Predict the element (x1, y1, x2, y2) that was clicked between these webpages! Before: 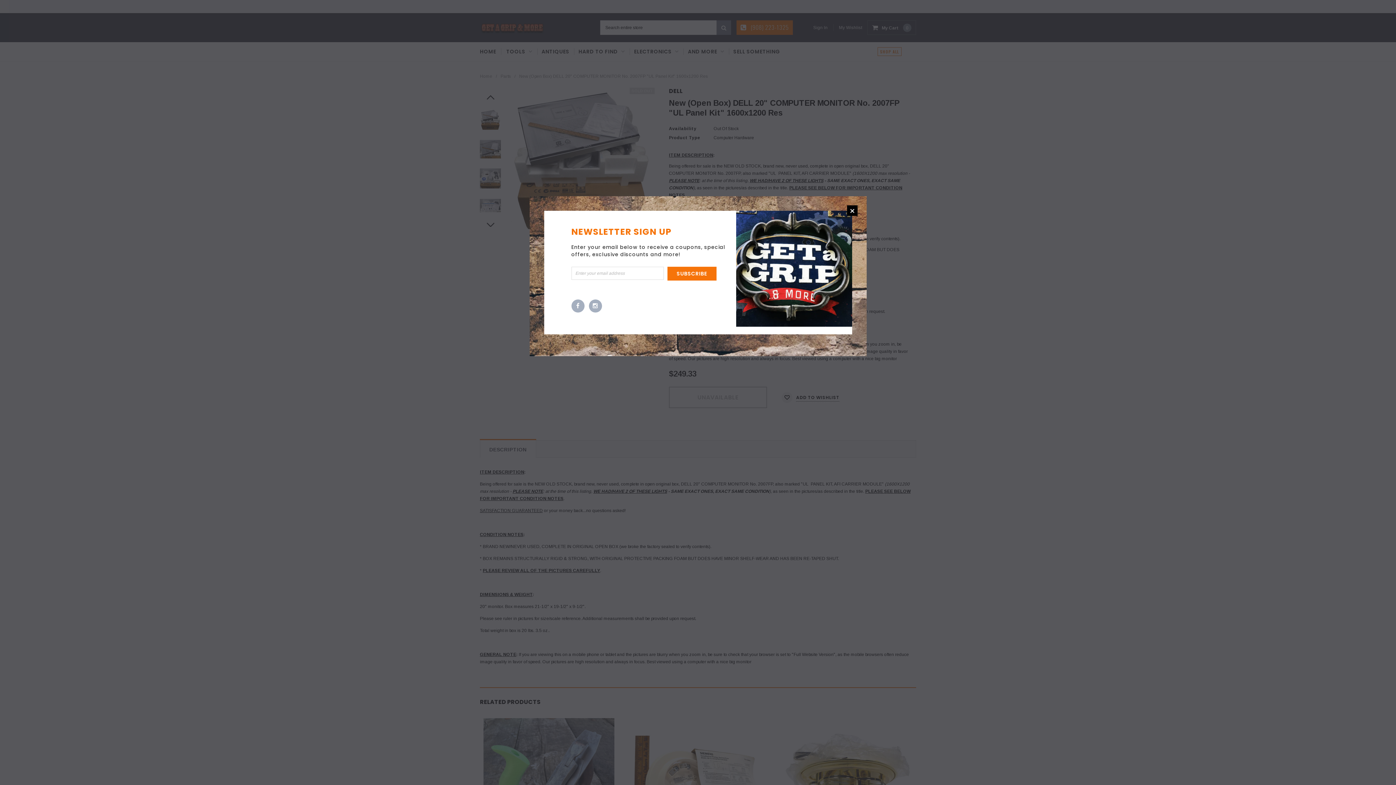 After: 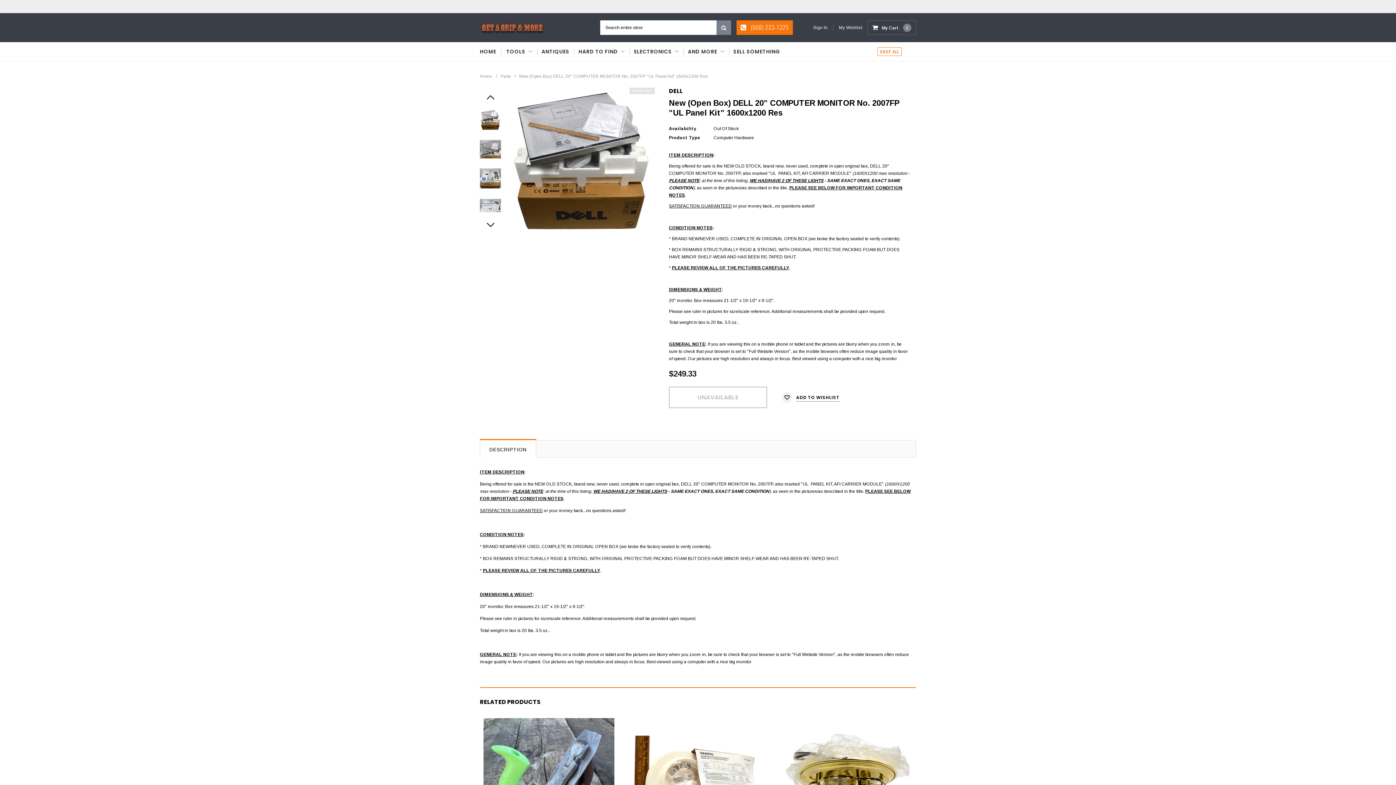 Action: label: CLOSE bbox: (847, 205, 857, 216)